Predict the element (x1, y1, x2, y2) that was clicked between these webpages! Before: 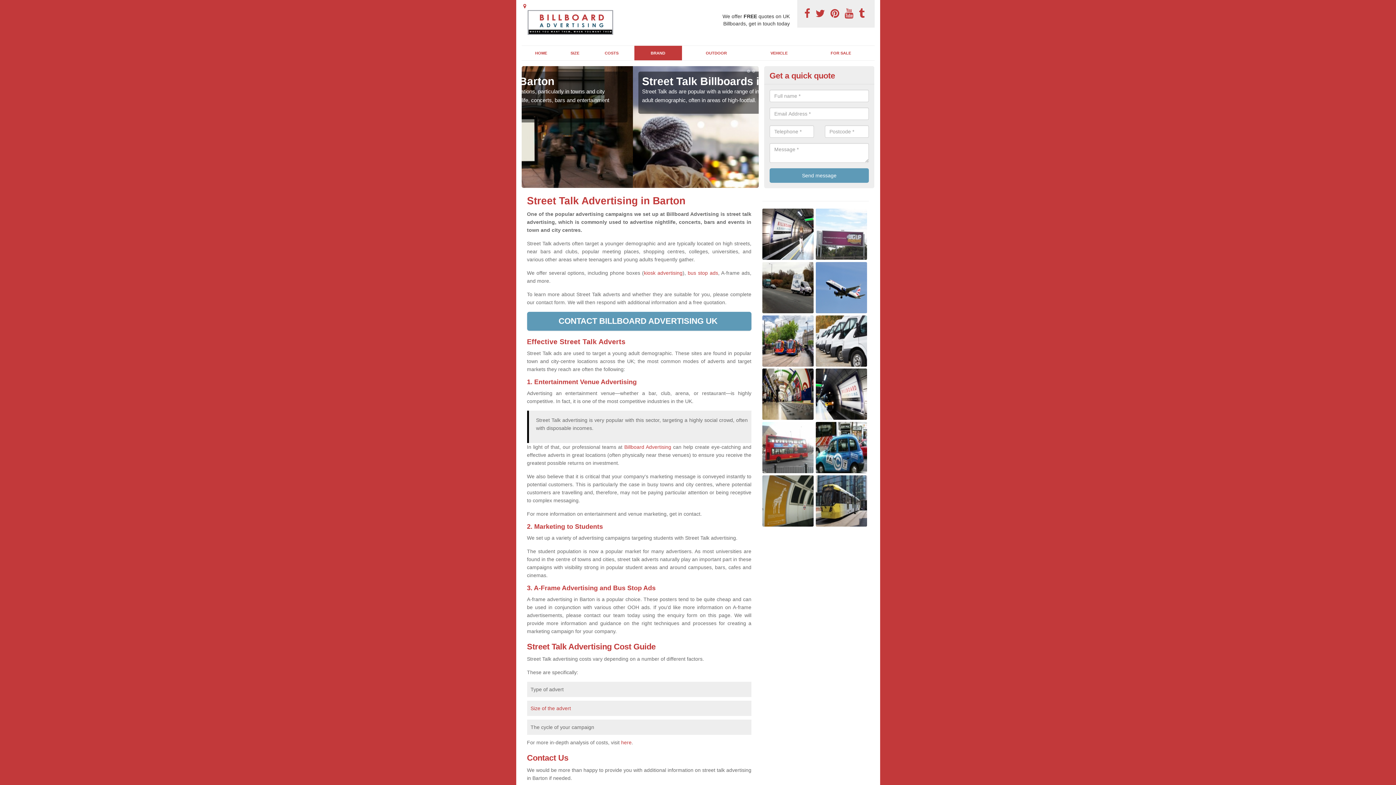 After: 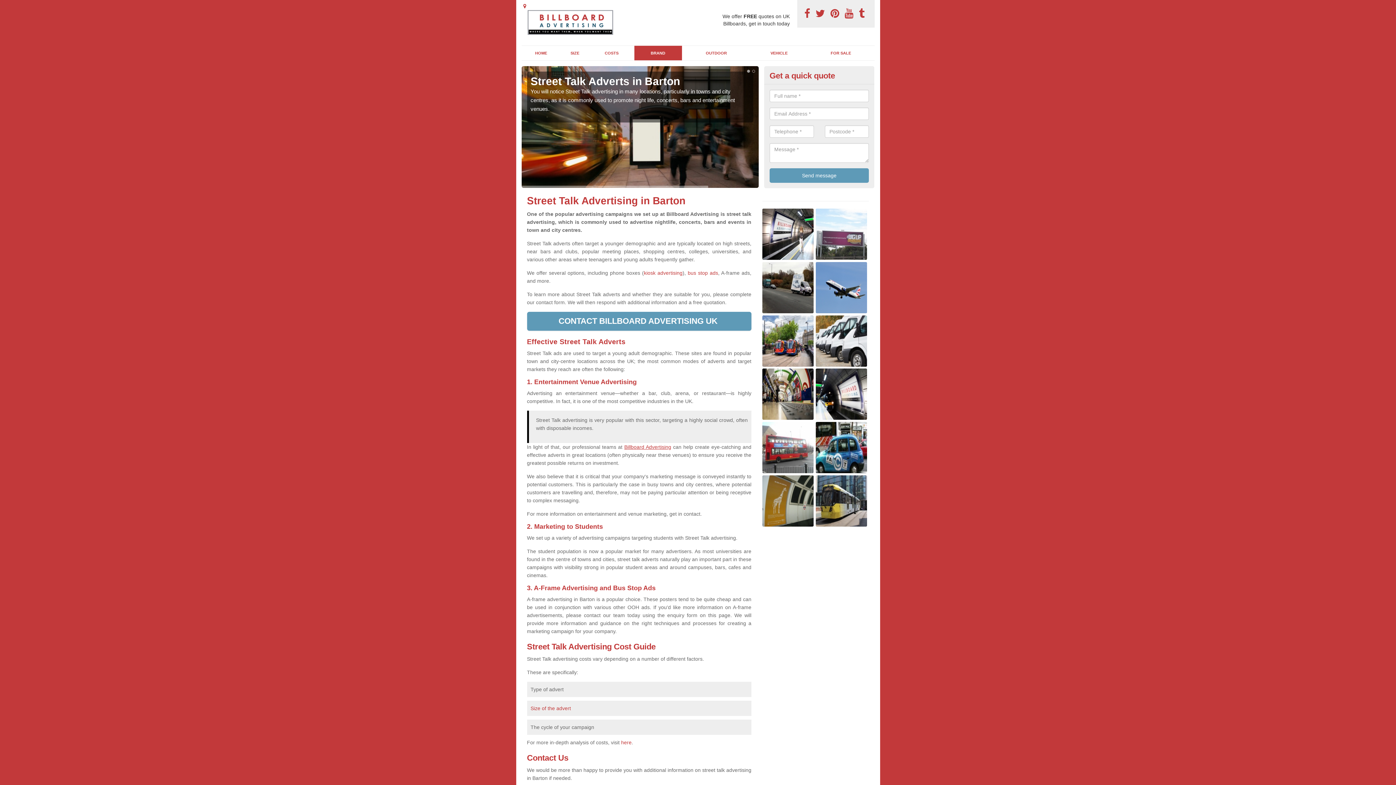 Action: label: Billboard Advertising bbox: (624, 444, 671, 450)